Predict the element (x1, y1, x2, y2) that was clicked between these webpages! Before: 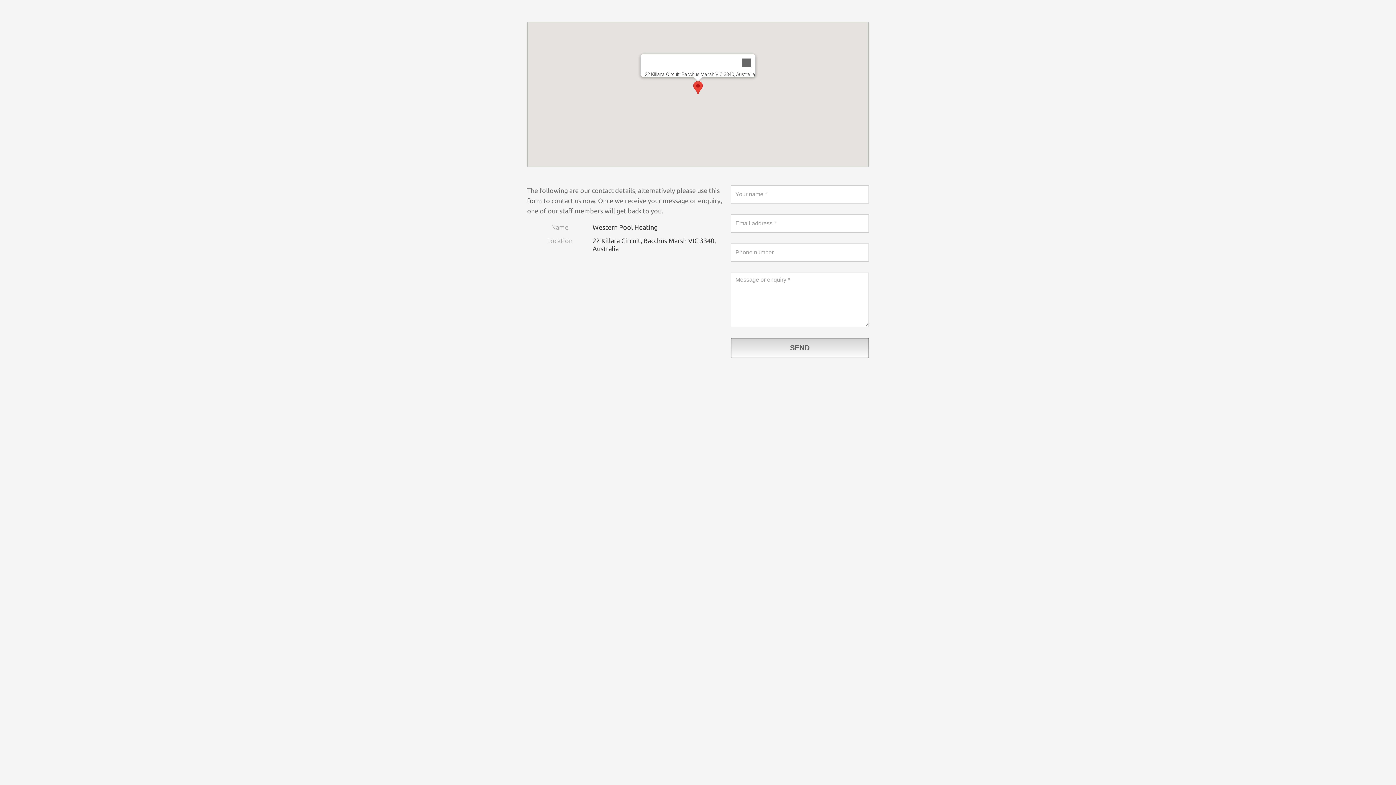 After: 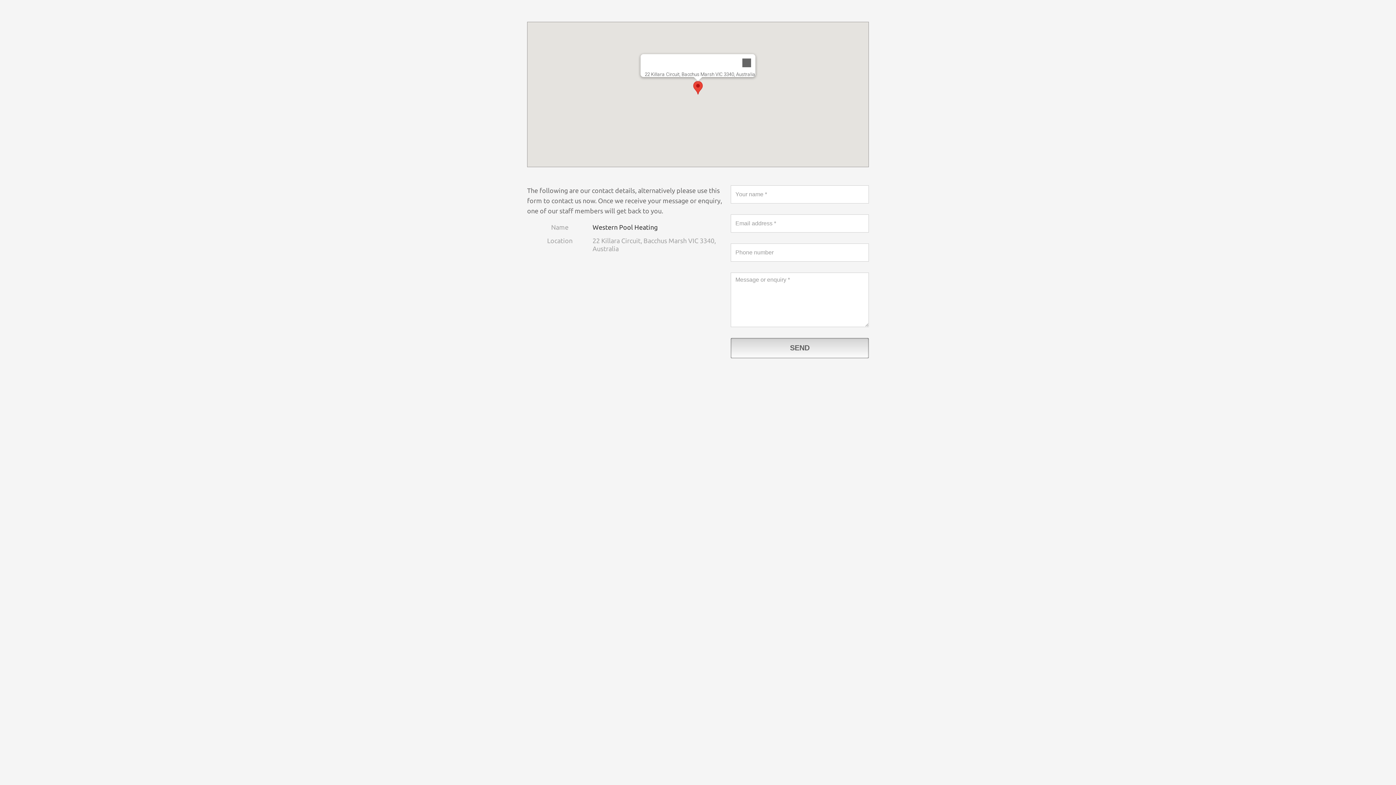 Action: bbox: (592, 236, 723, 252) label: 22 Killara Circuit, Bacchus Marsh VIC 3340, Australia